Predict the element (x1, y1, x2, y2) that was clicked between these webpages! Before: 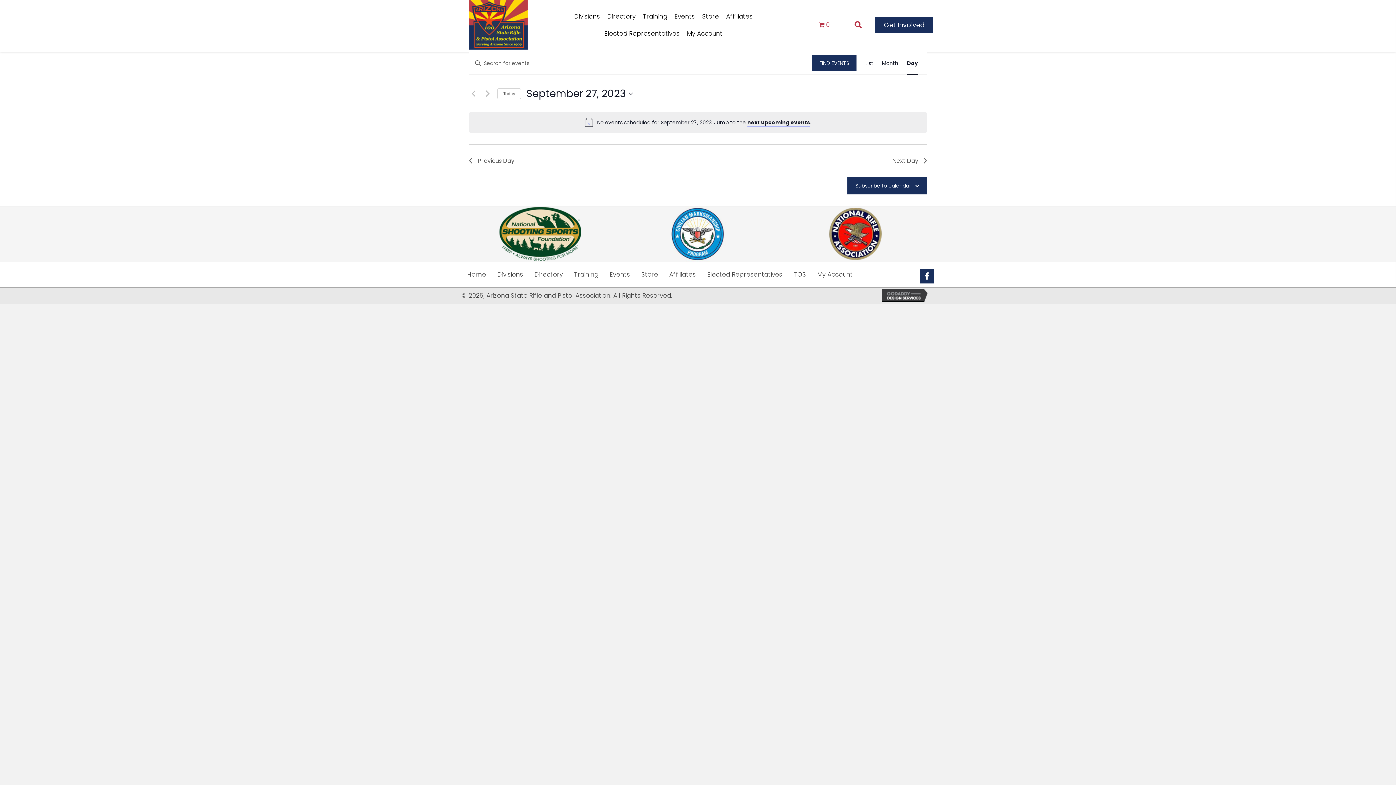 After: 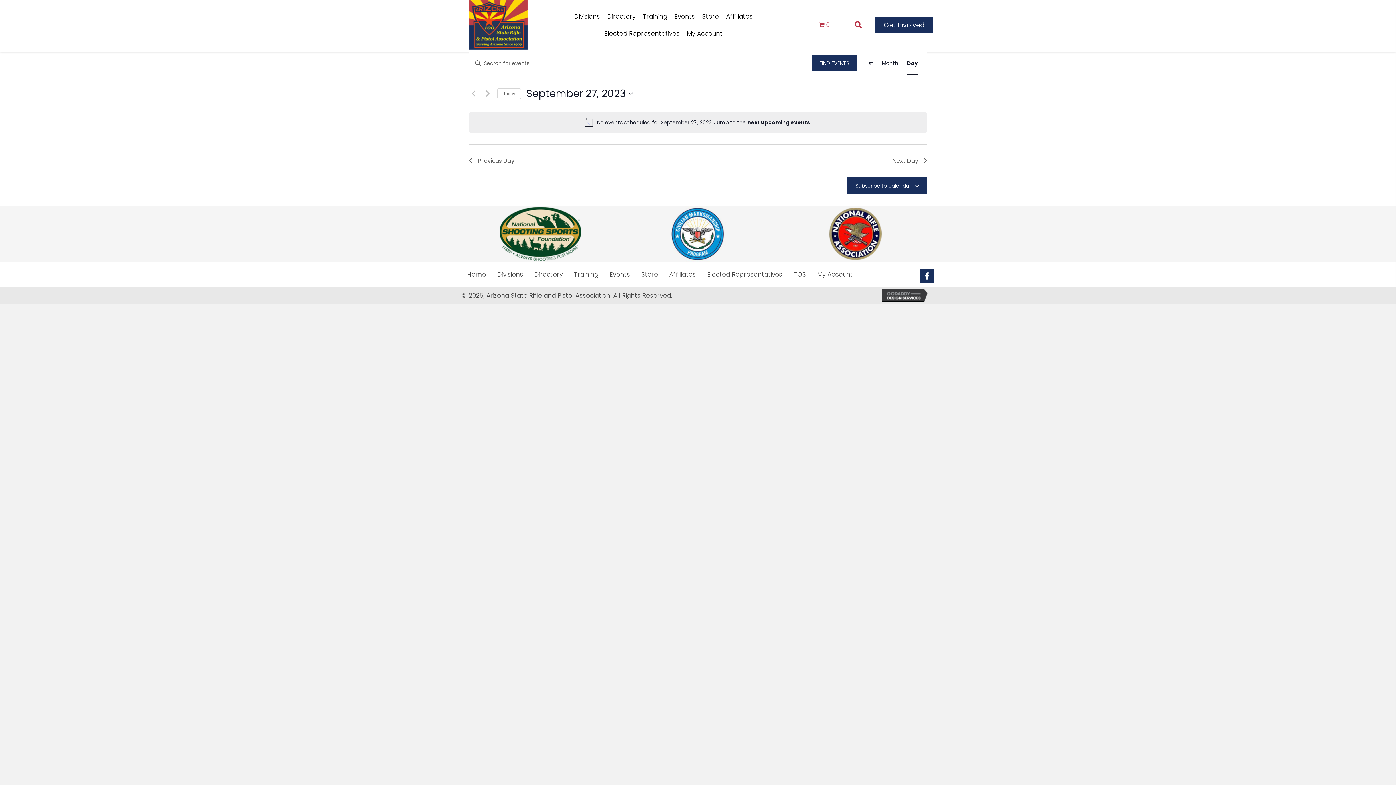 Action: bbox: (499, 207, 581, 261)